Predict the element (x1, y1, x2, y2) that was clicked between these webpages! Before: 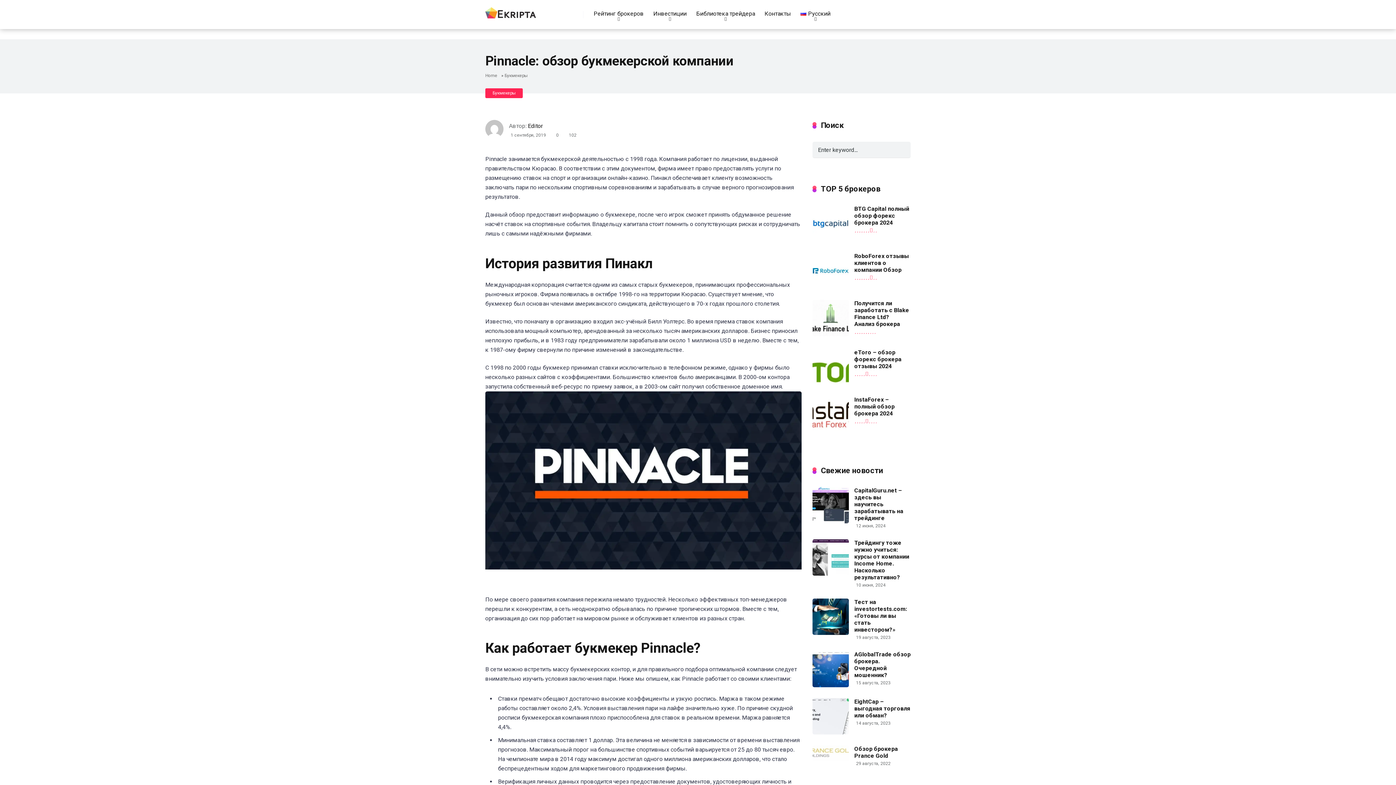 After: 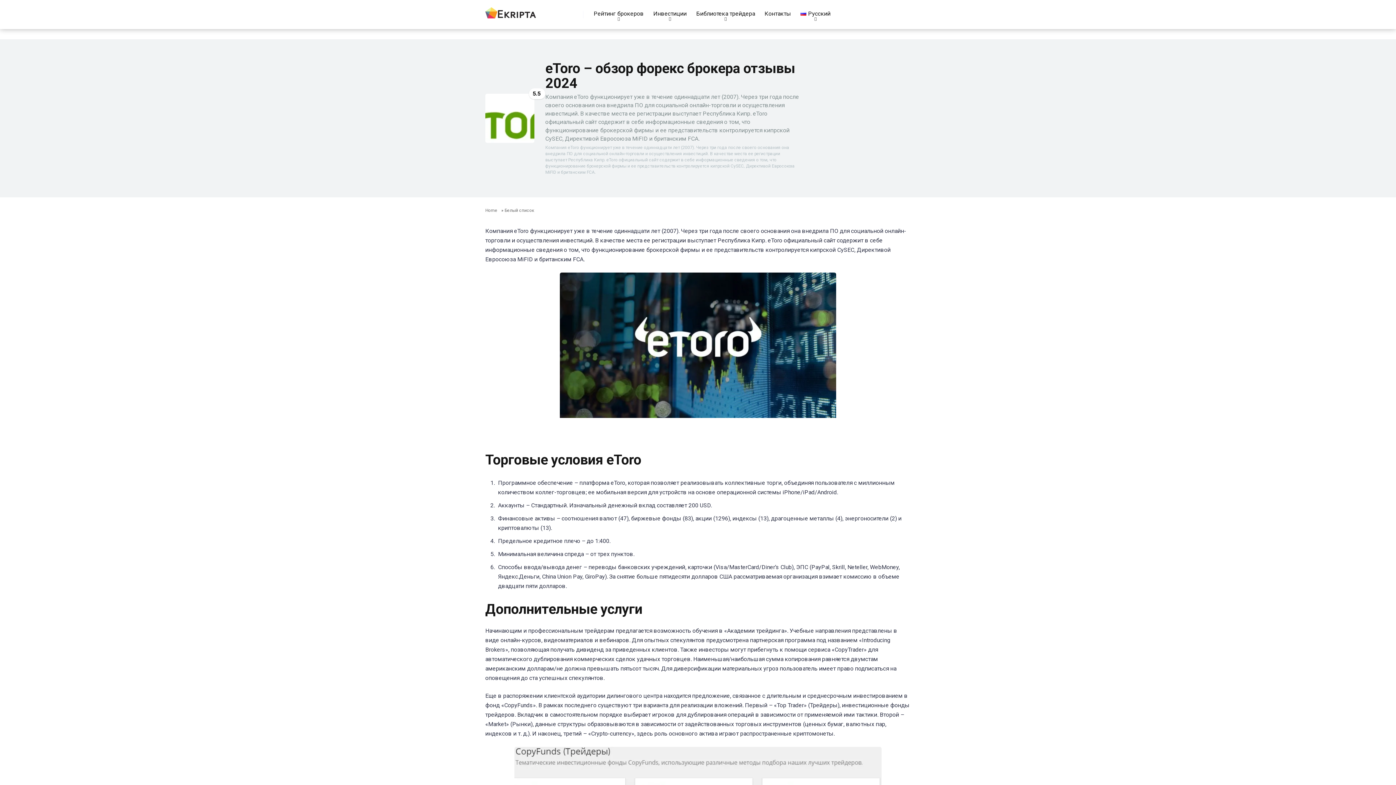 Action: bbox: (812, 380, 849, 386)